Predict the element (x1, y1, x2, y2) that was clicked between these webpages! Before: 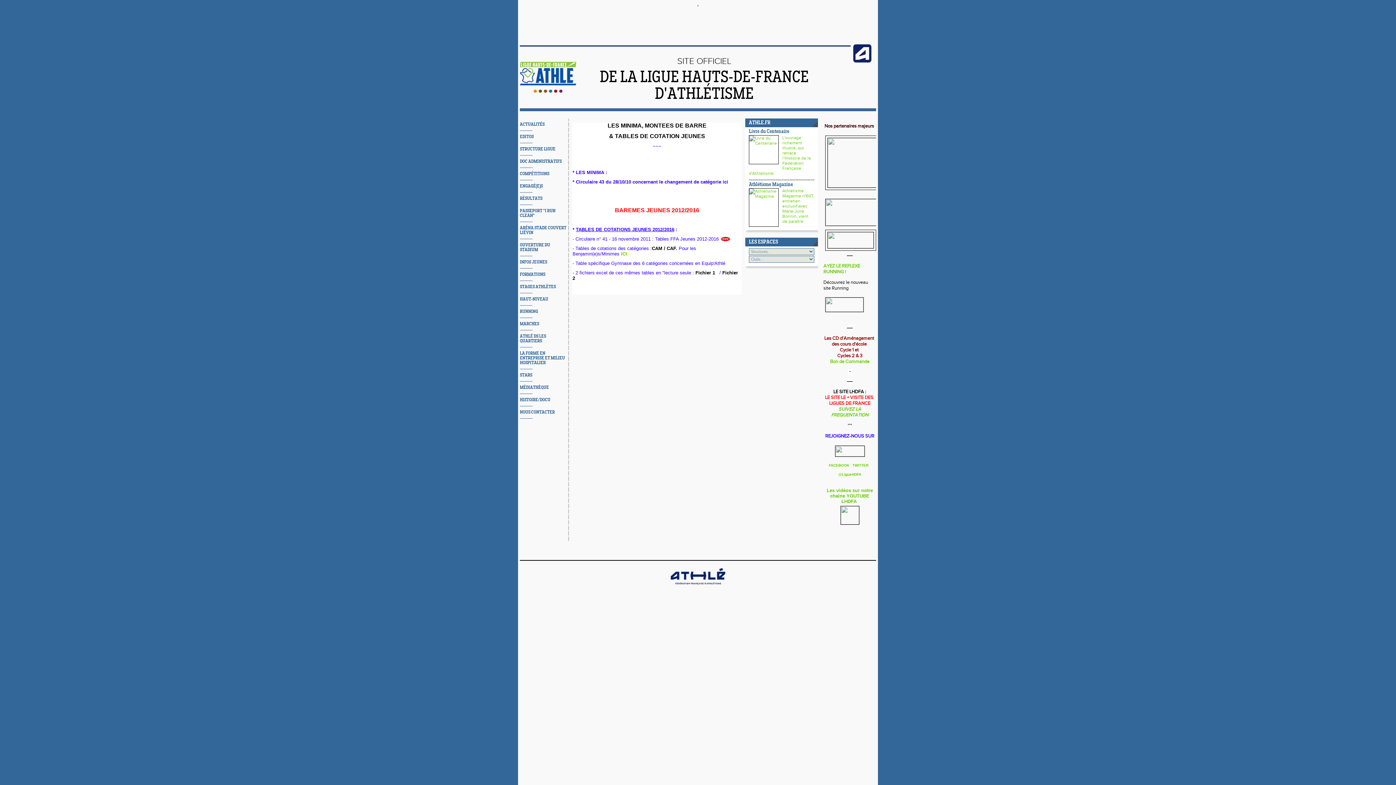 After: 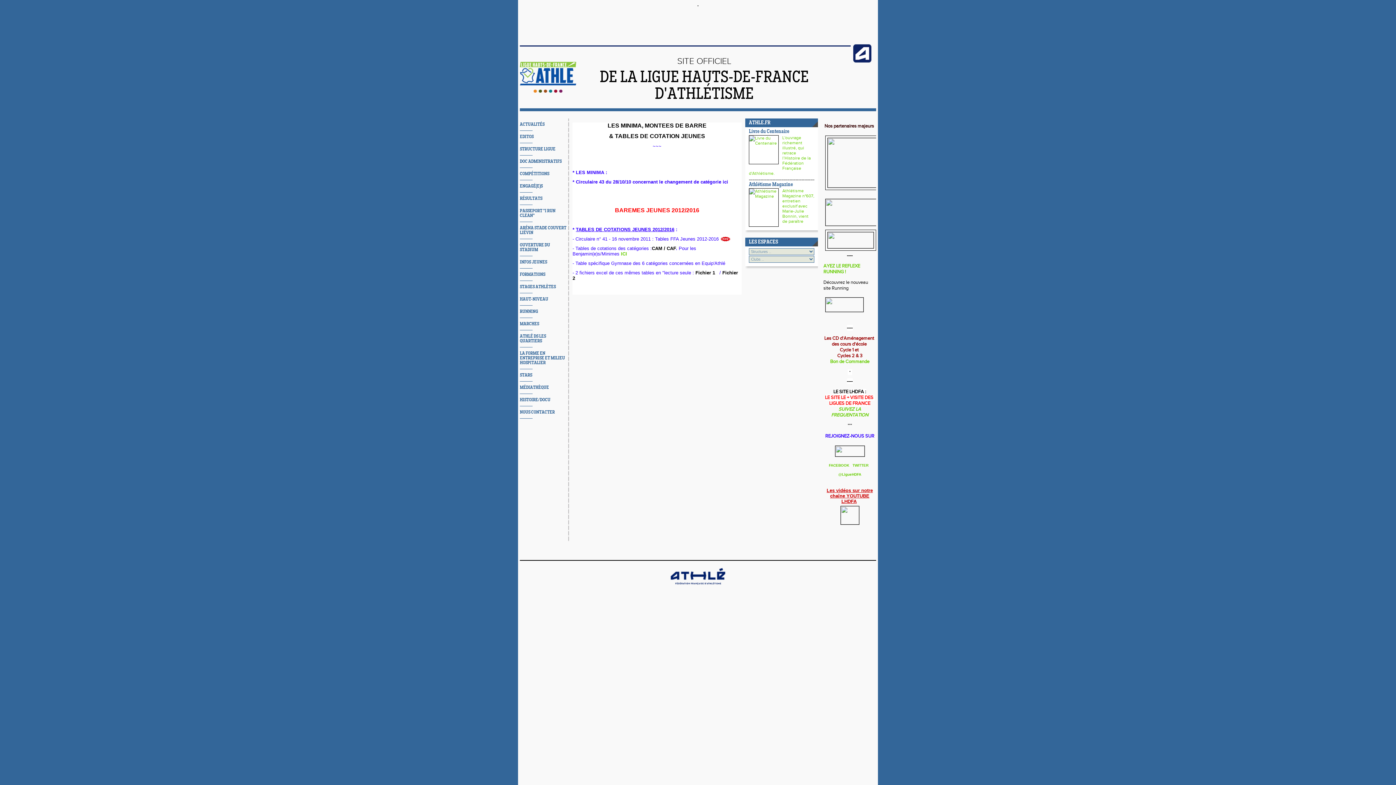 Action: bbox: (826, 488, 873, 504) label: Les vidéos sur notre chaîne YOUTUBE LHDFA